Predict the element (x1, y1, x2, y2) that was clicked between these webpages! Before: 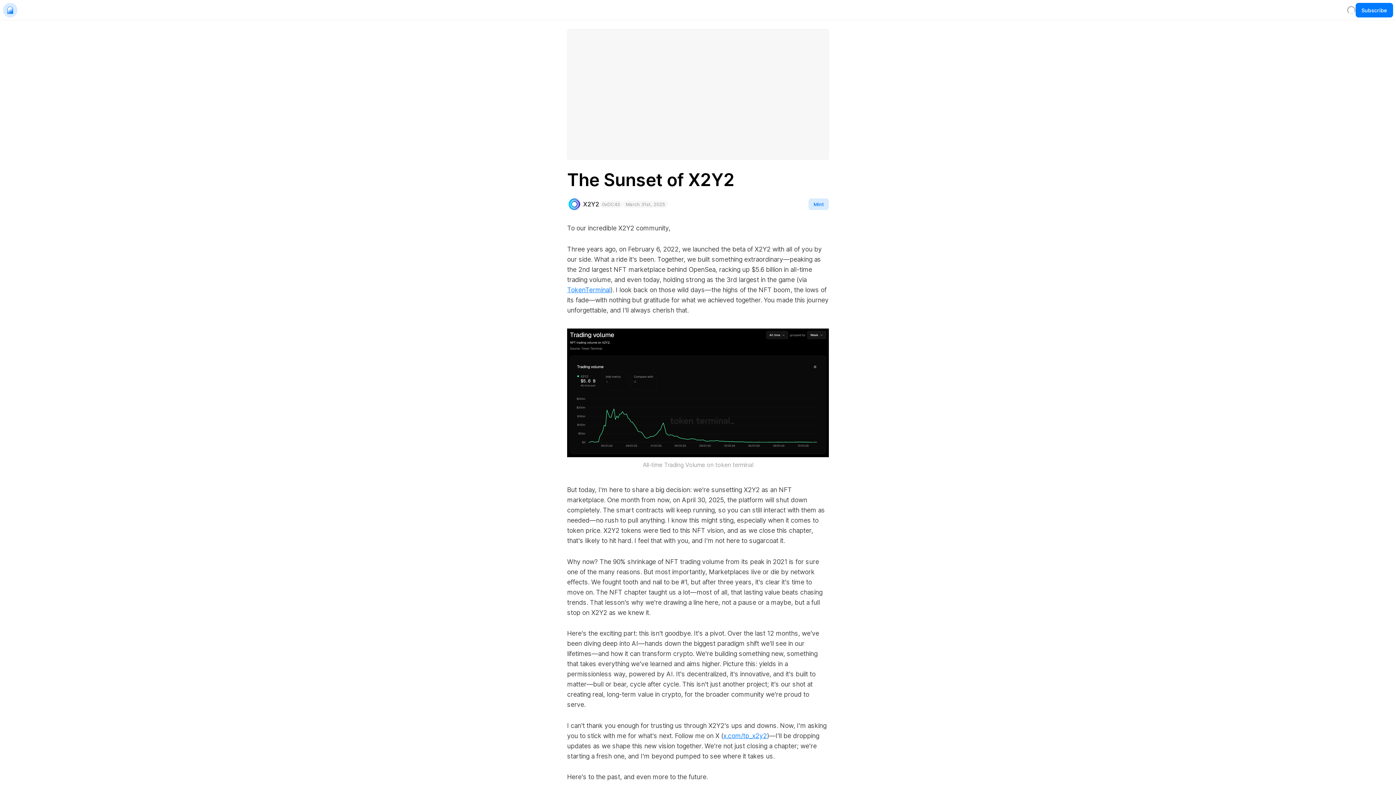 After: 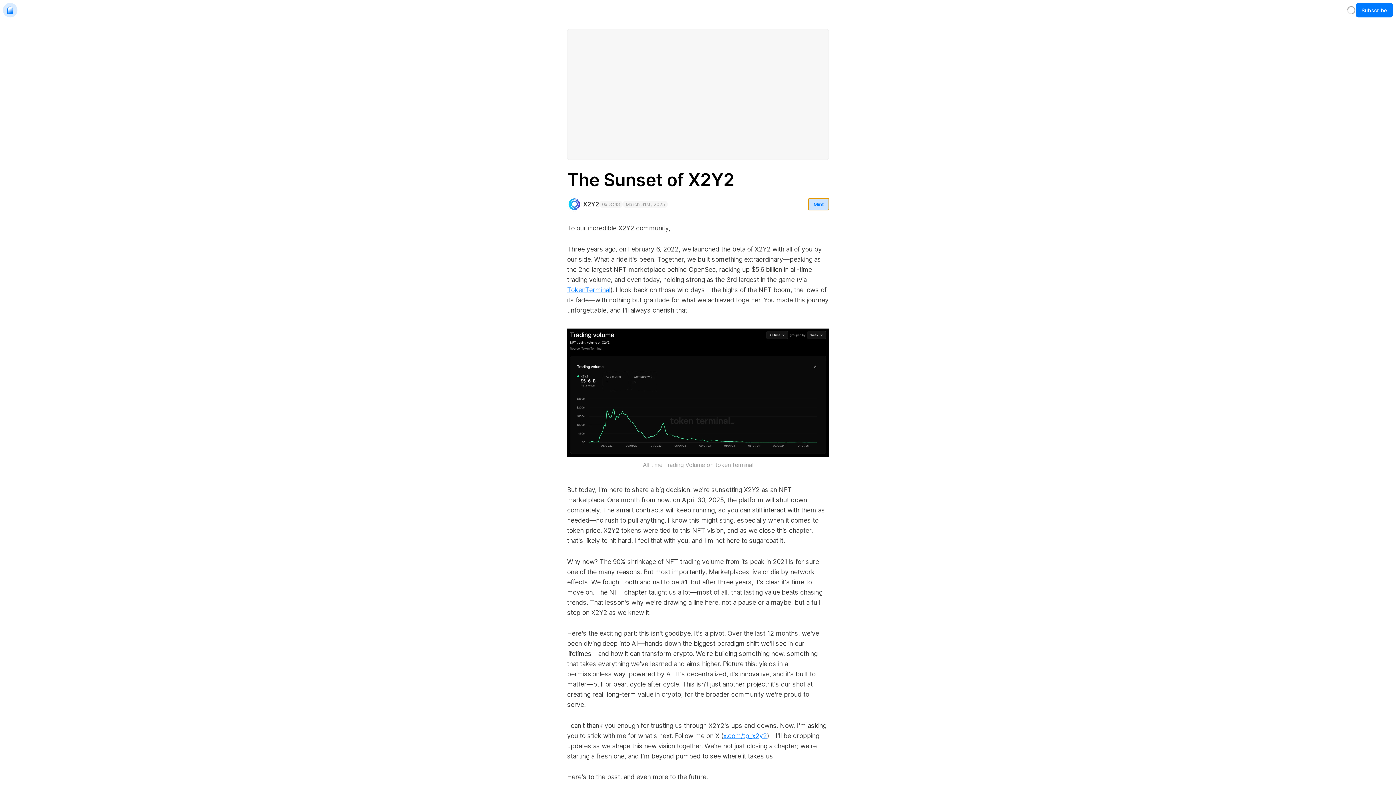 Action: label: Mint bbox: (808, 198, 829, 210)